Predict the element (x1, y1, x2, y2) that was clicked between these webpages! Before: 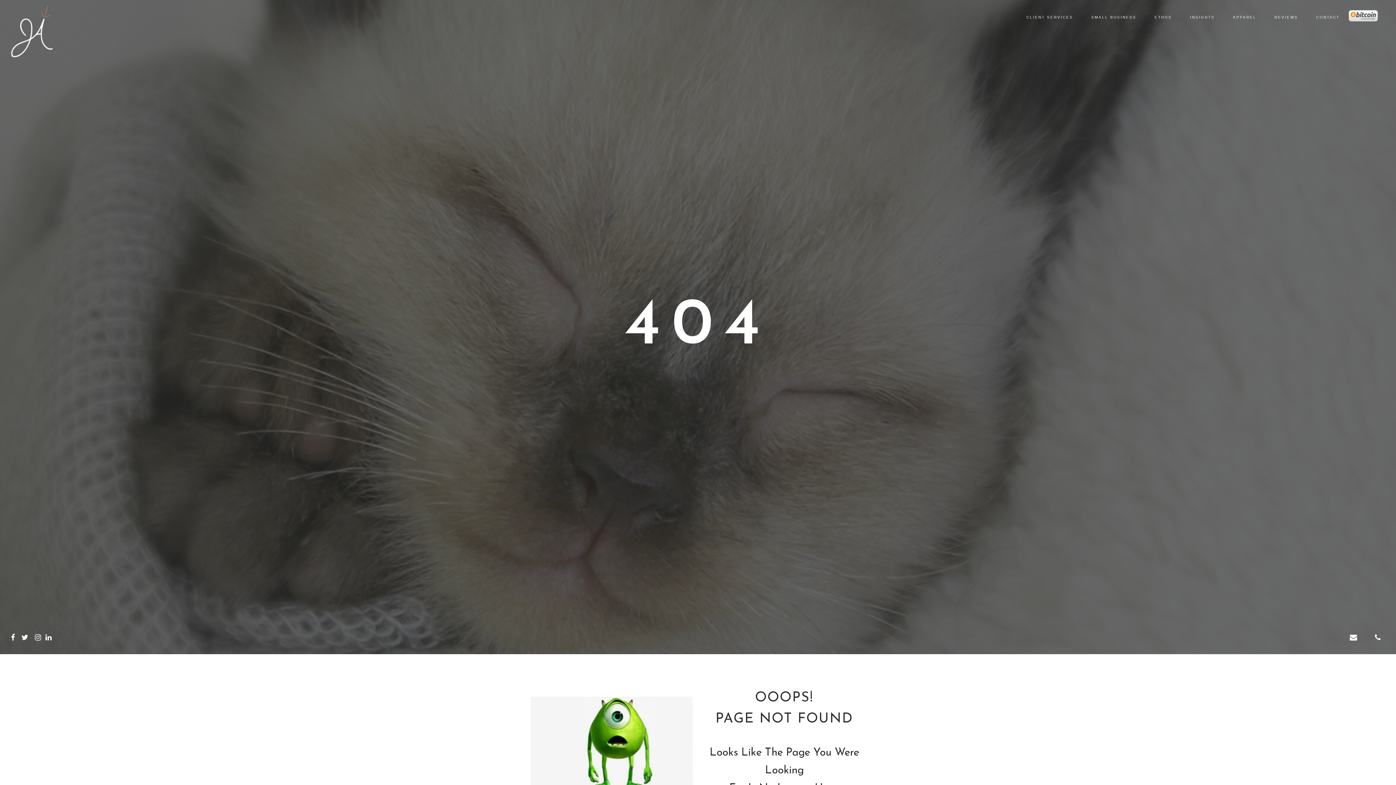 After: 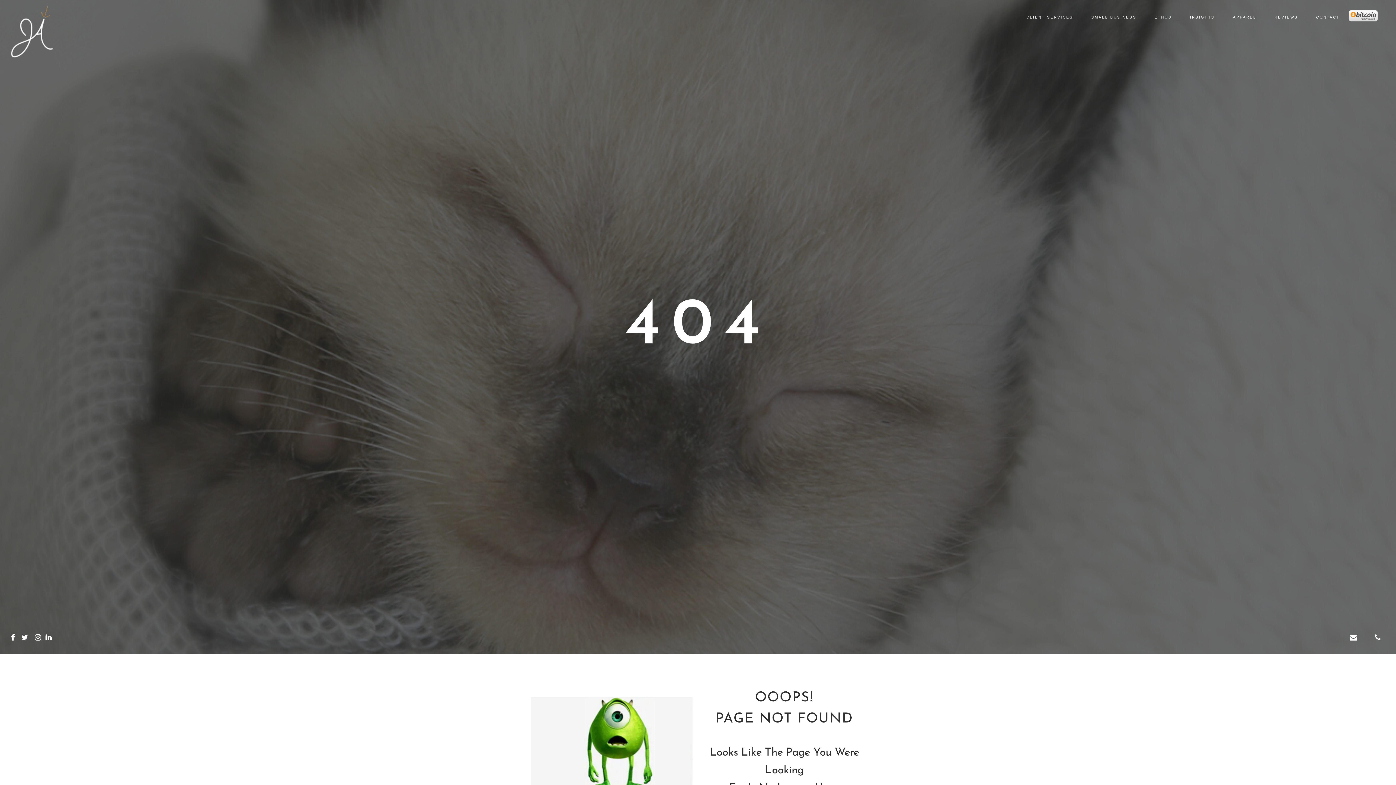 Action: bbox: (1375, 633, 1381, 641)